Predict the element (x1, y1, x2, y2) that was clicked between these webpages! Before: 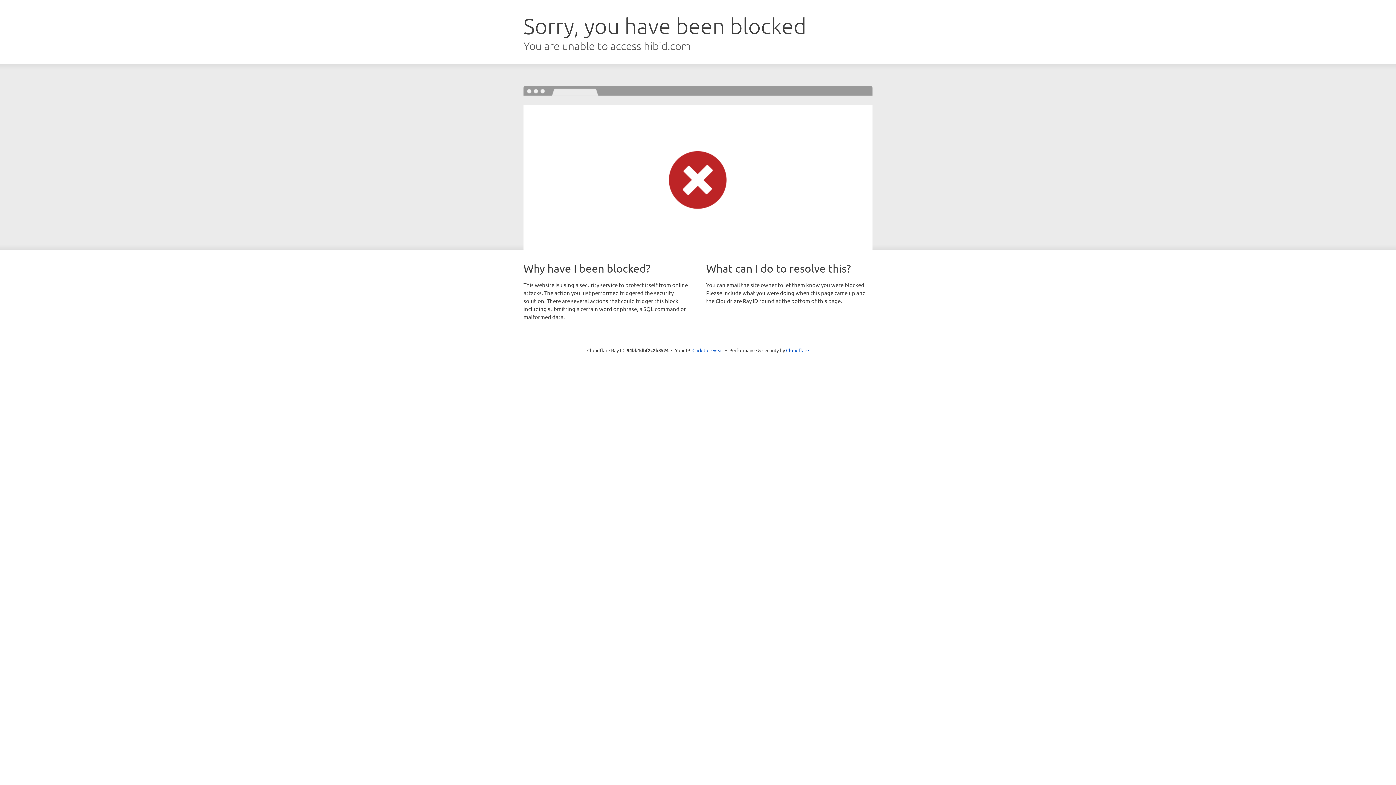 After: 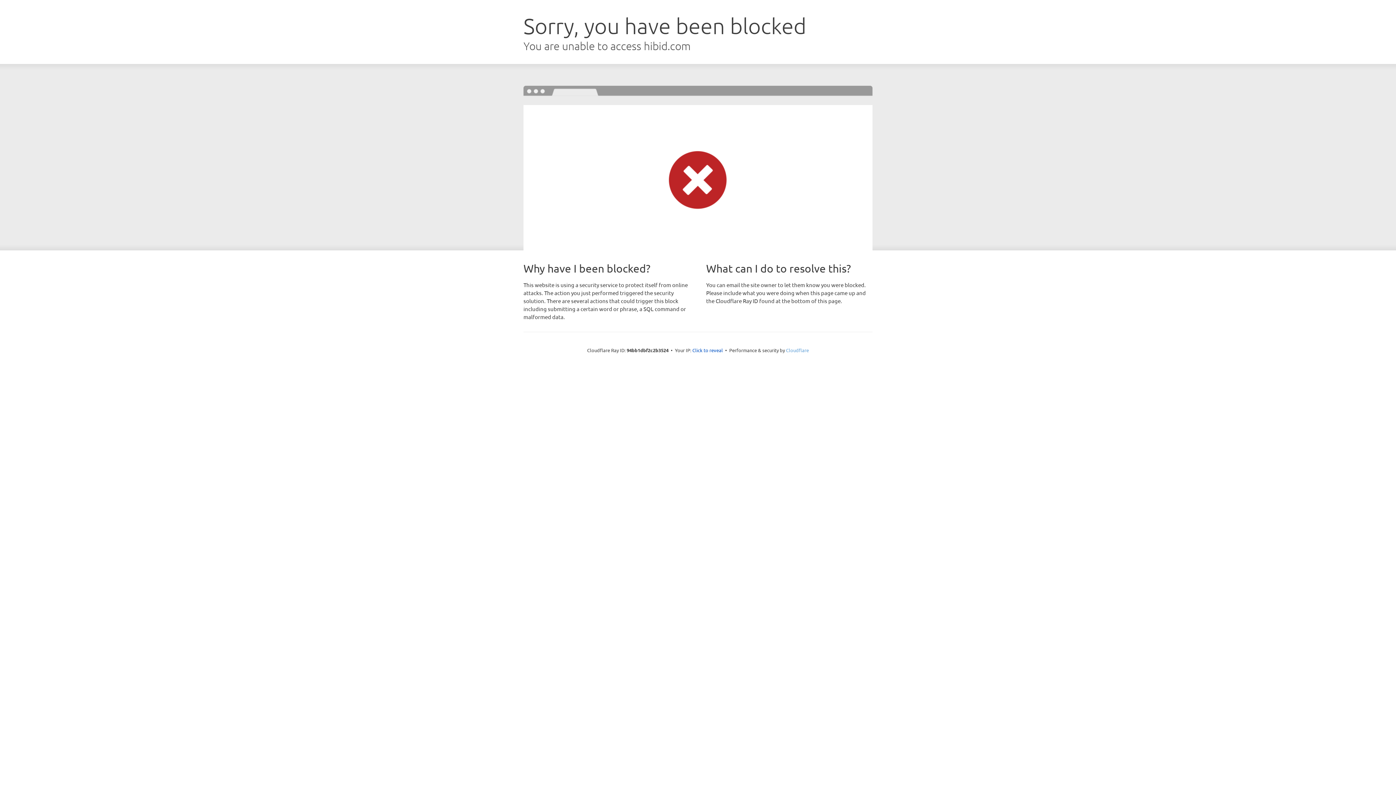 Action: bbox: (786, 347, 809, 353) label: Cloudflare